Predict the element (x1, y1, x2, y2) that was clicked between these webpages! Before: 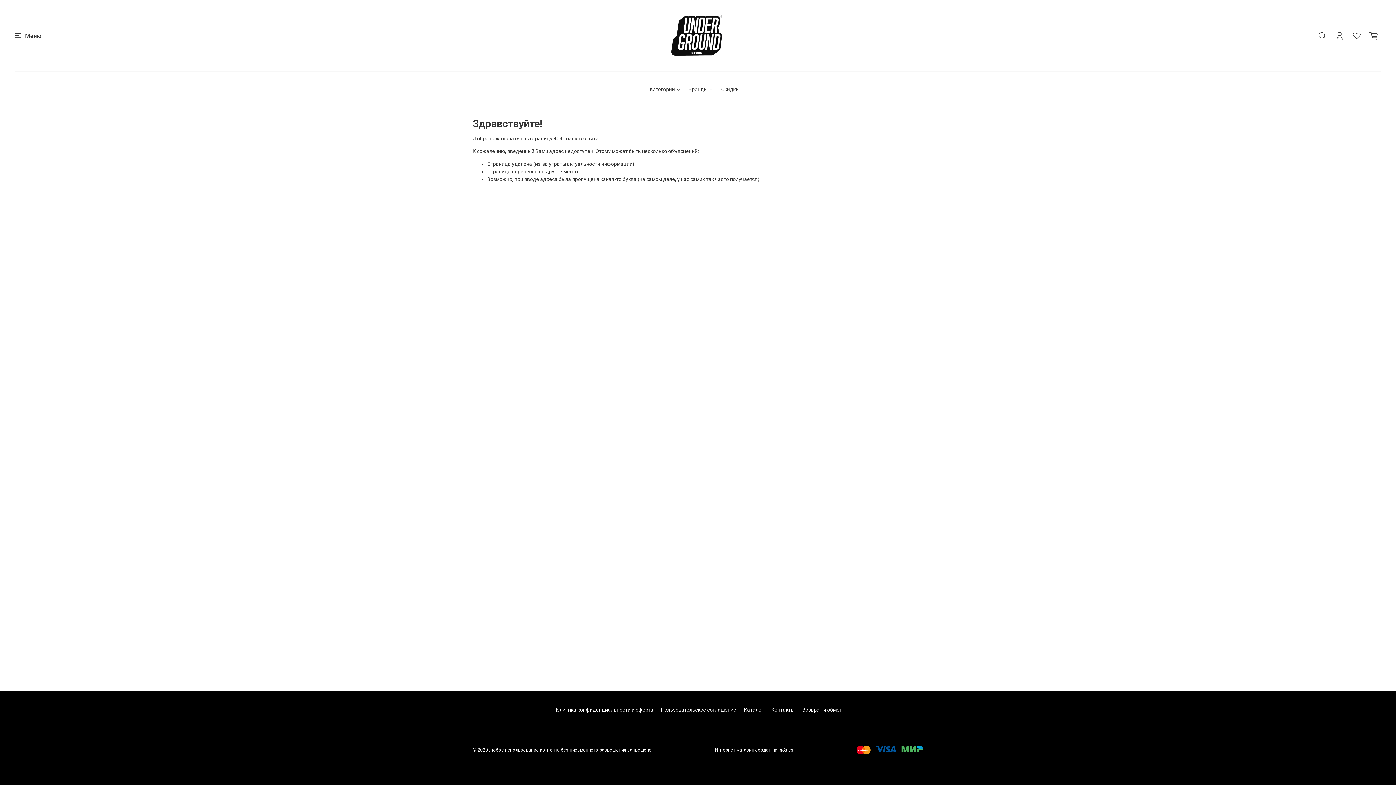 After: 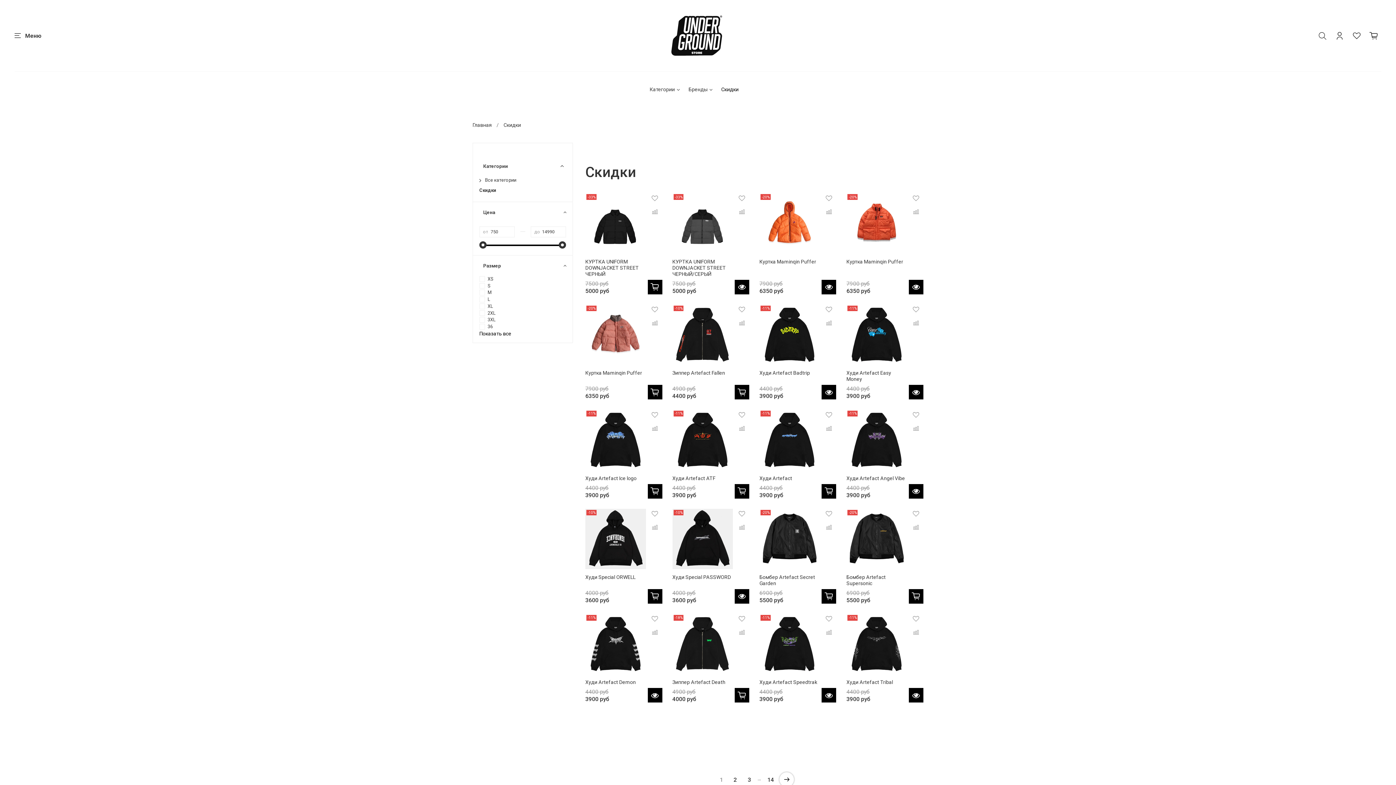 Action: bbox: (721, 85, 738, 93) label: Скидки